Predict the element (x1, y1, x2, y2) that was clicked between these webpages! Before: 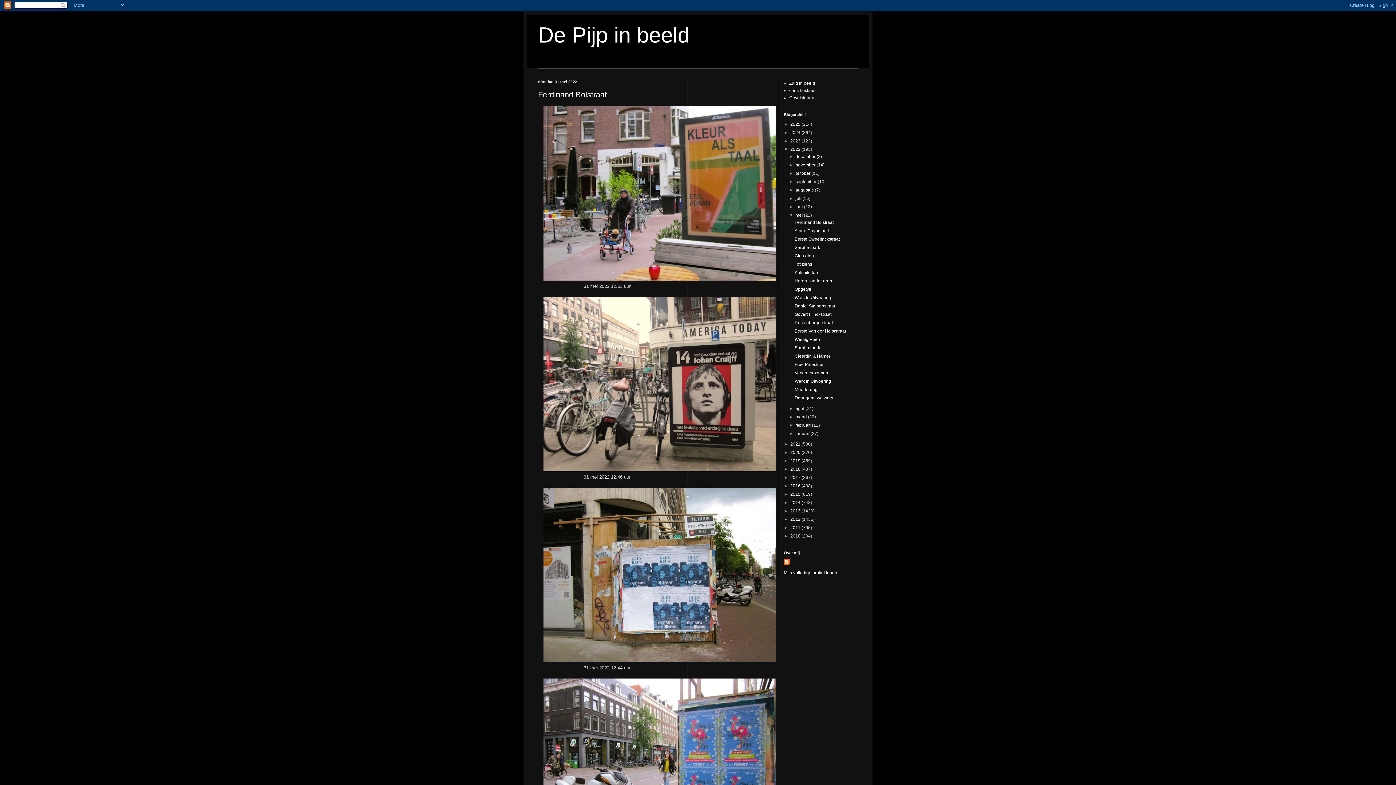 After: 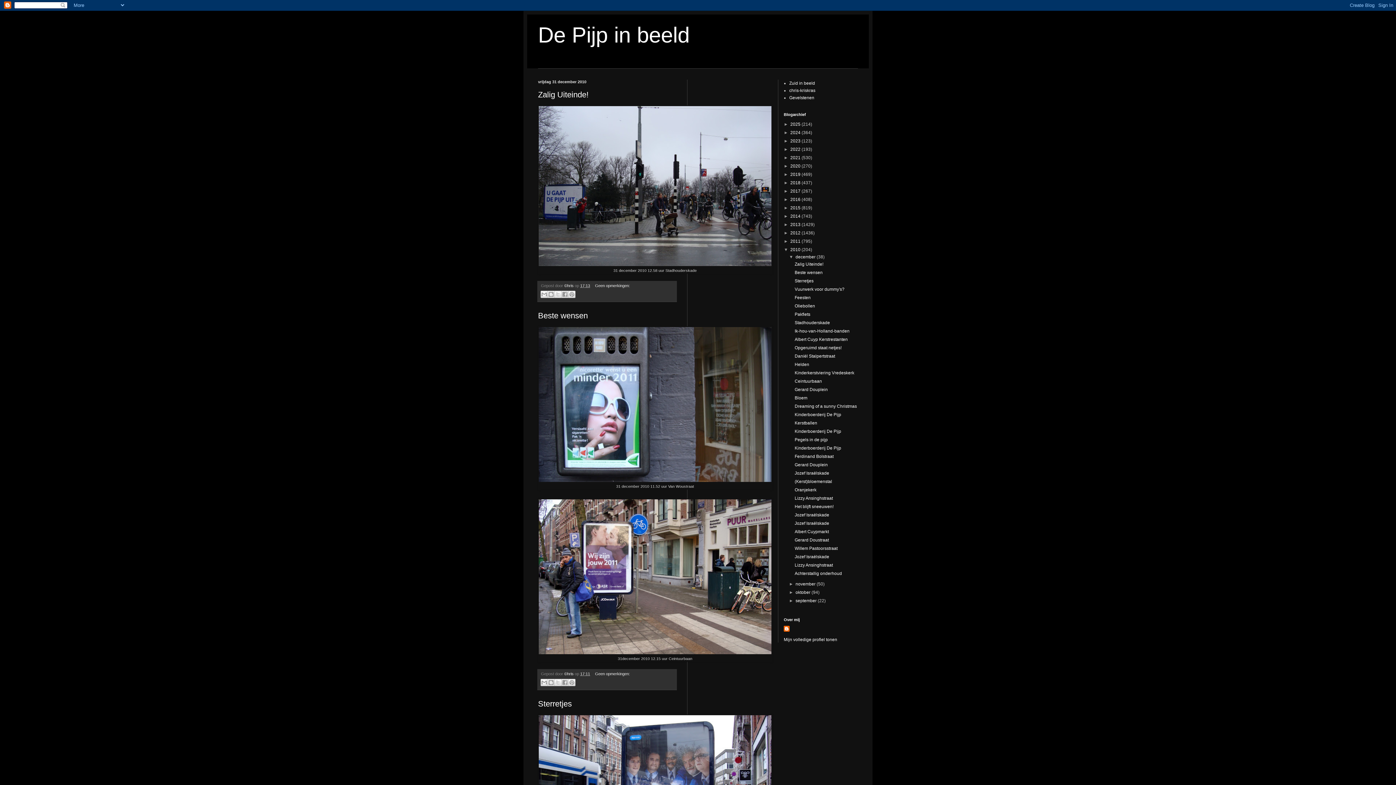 Action: bbox: (790, 533, 801, 538) label: 2010 